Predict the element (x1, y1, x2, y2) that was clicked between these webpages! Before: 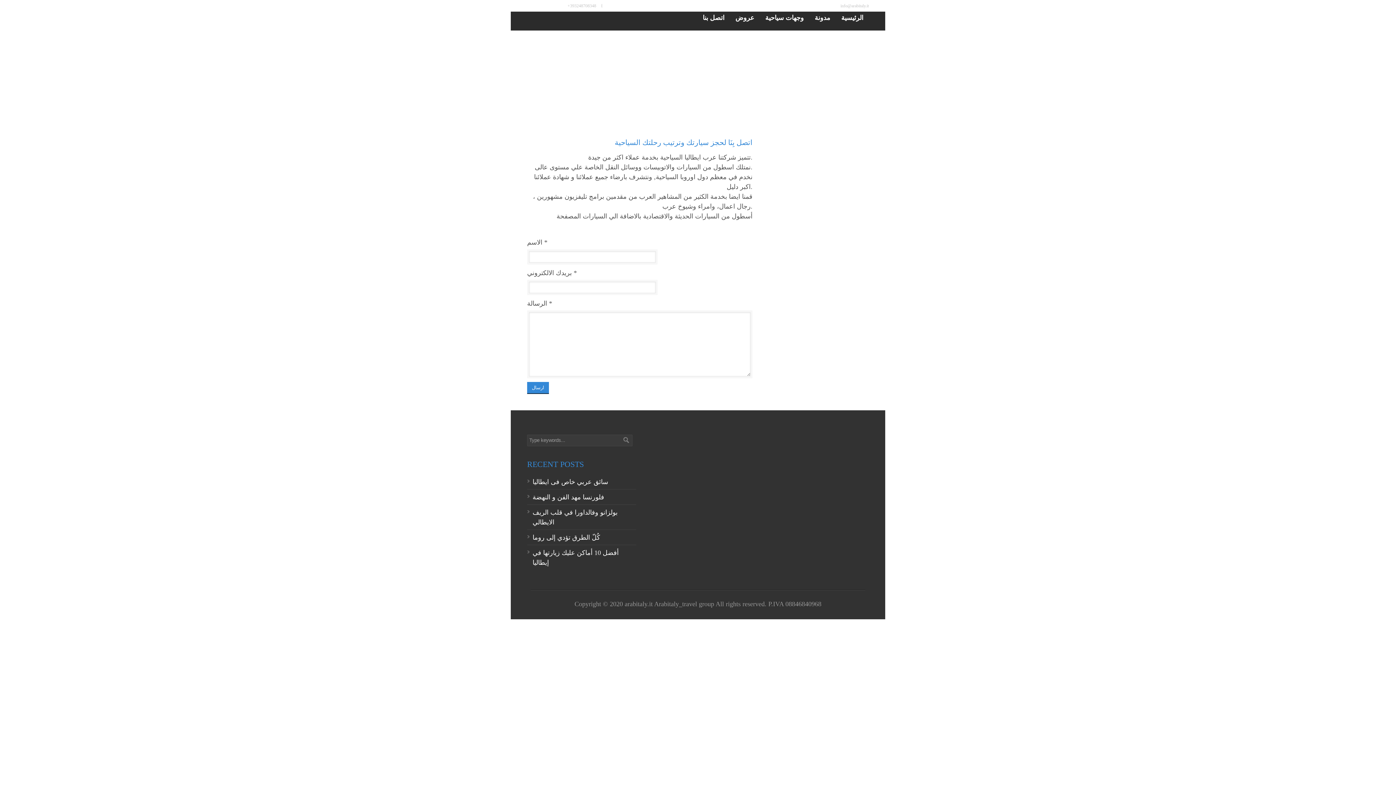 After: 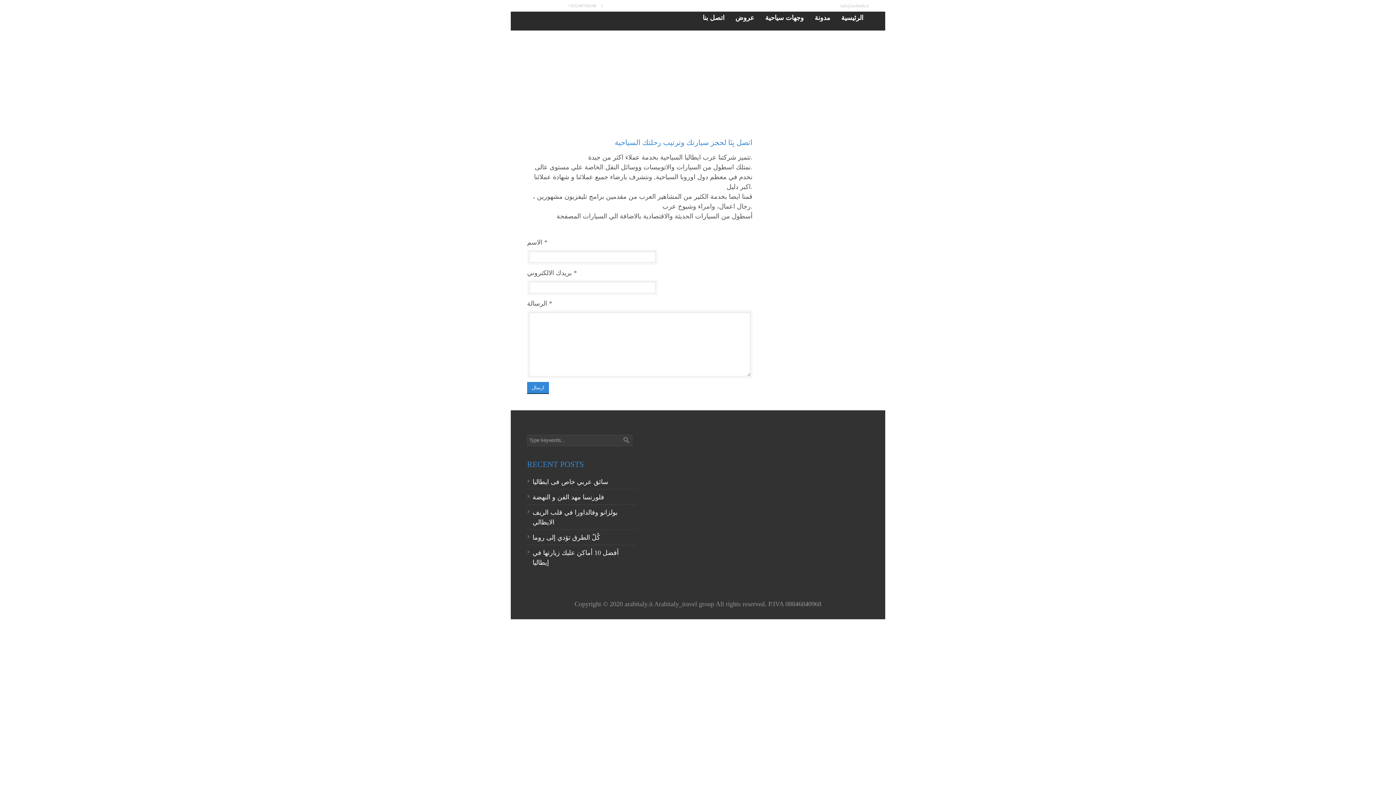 Action: bbox: (573, 113, 584, 125)